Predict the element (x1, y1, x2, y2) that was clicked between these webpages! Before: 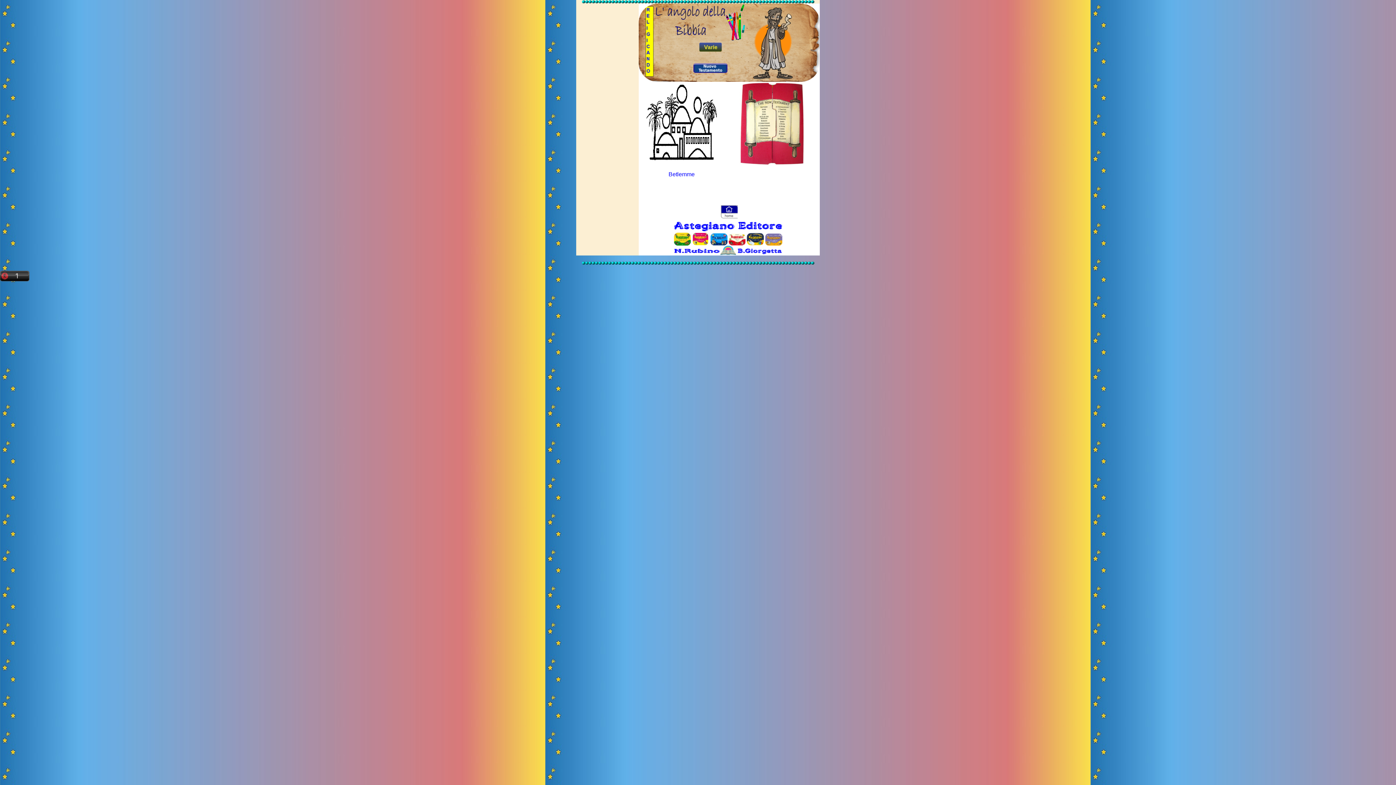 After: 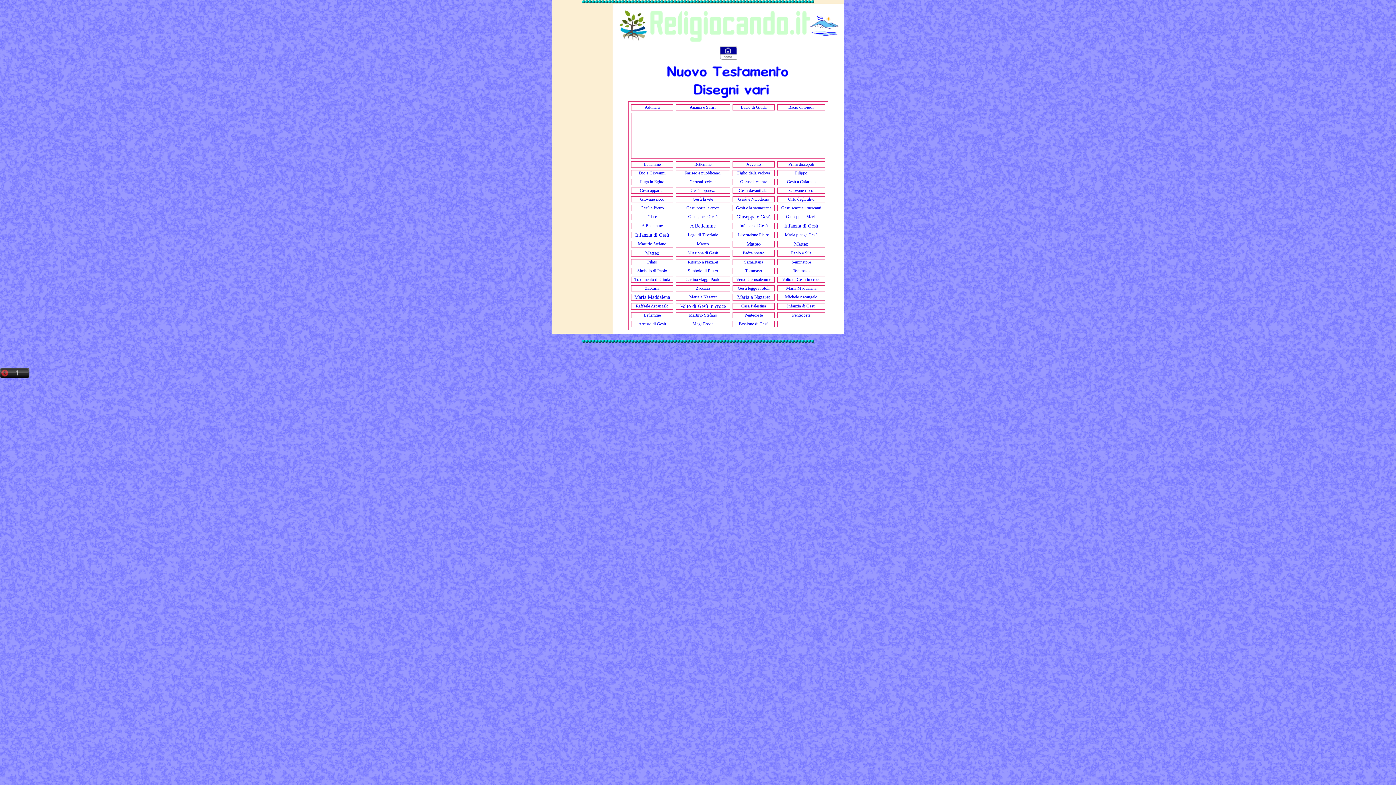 Action: bbox: (721, 213, 737, 219)